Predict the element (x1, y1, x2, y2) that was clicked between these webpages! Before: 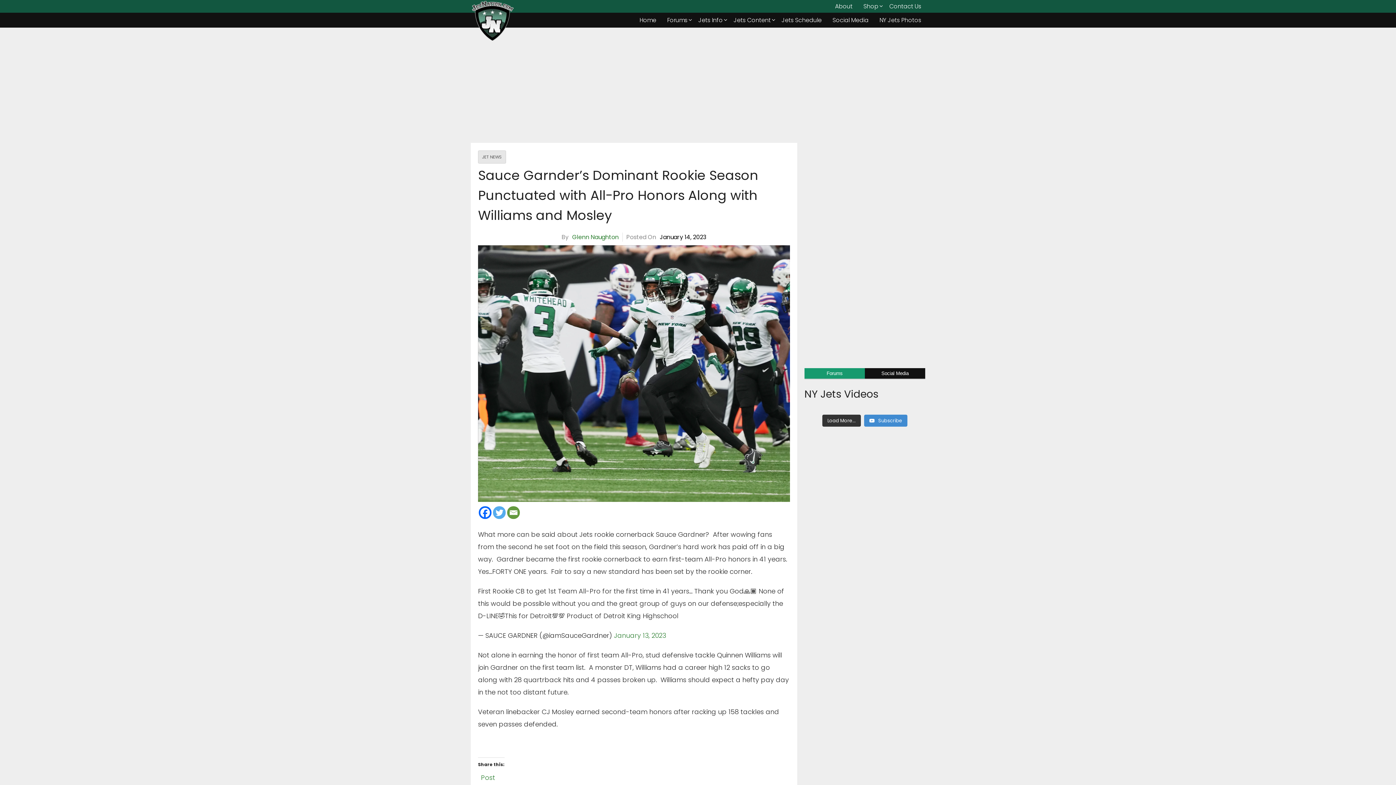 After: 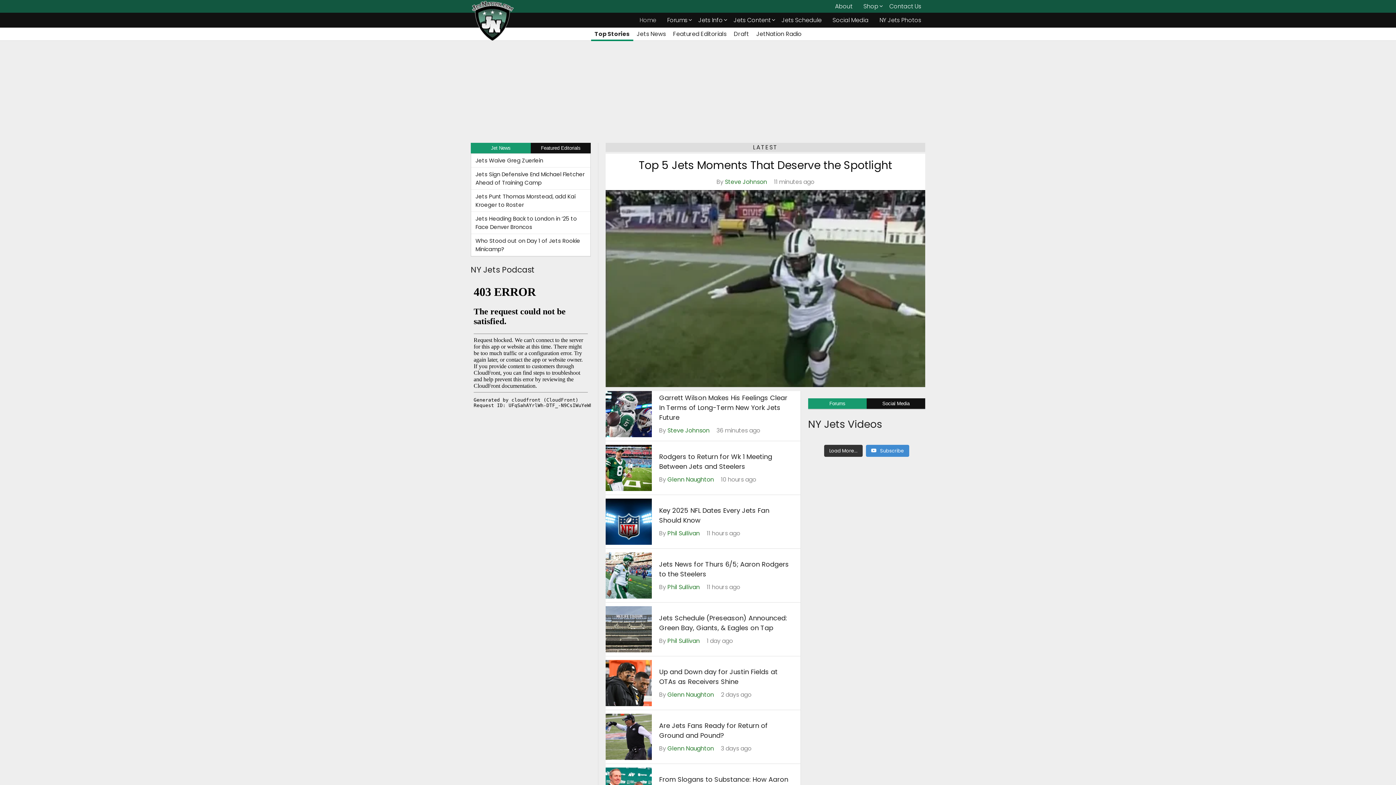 Action: bbox: (470, 1, 516, 40)